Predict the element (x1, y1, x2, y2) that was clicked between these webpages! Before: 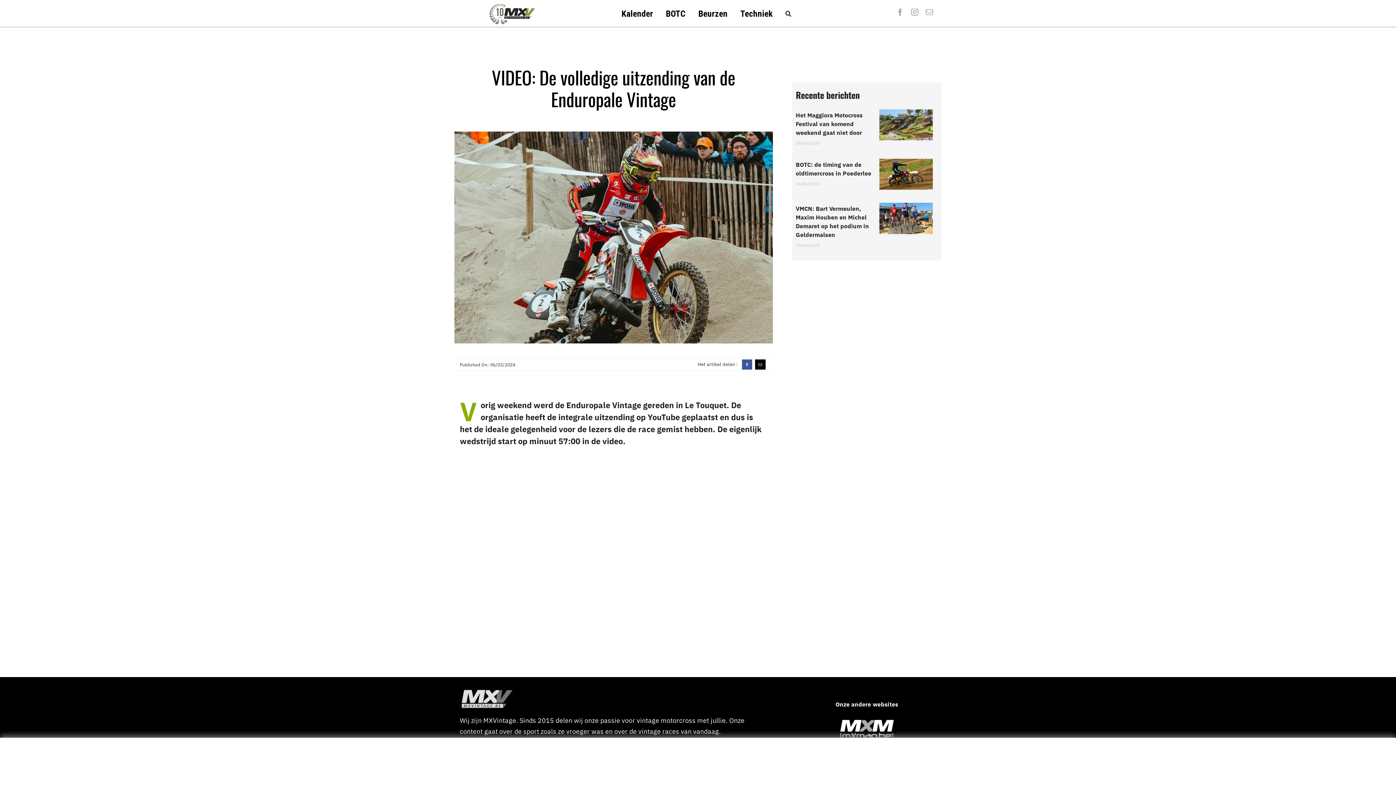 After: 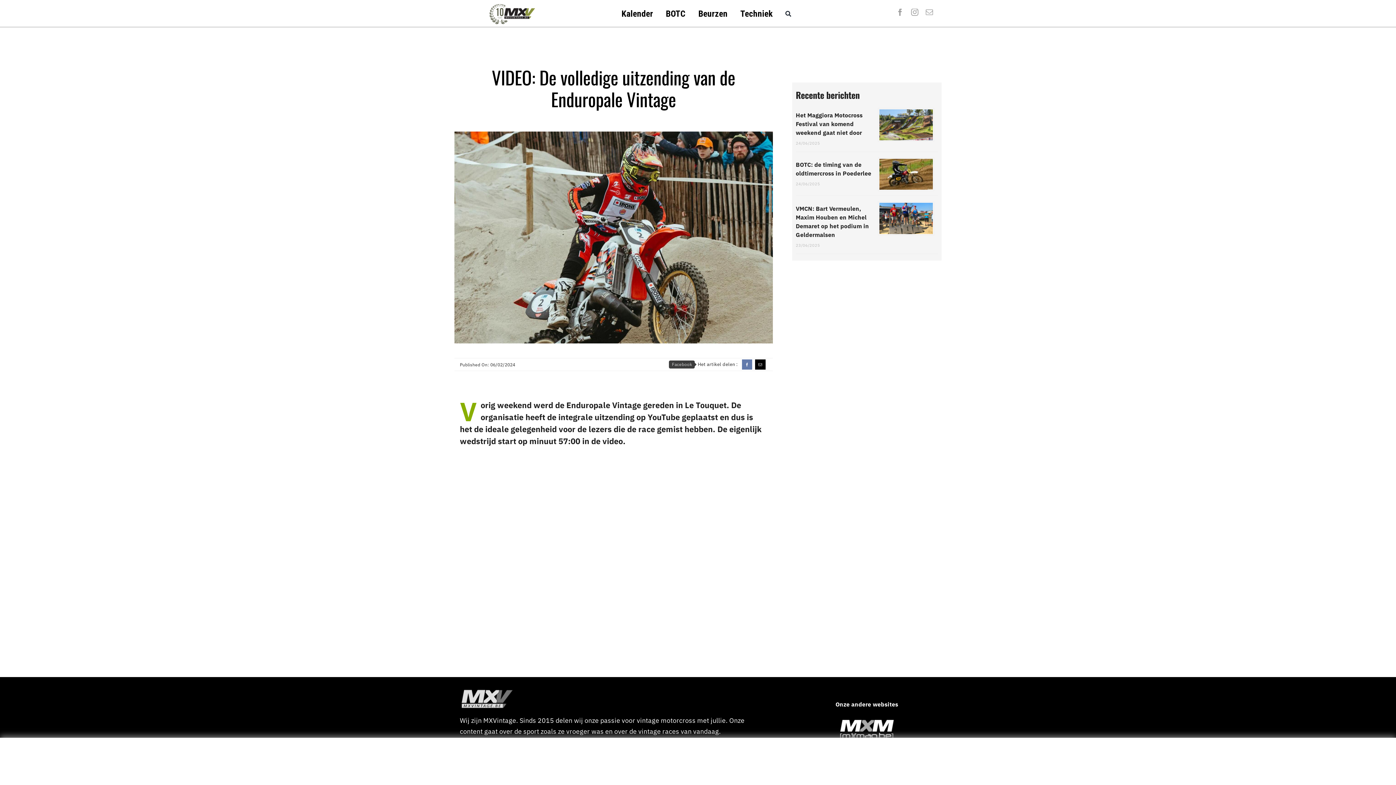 Action: bbox: (697, 399, 748, 413) label: Facebook